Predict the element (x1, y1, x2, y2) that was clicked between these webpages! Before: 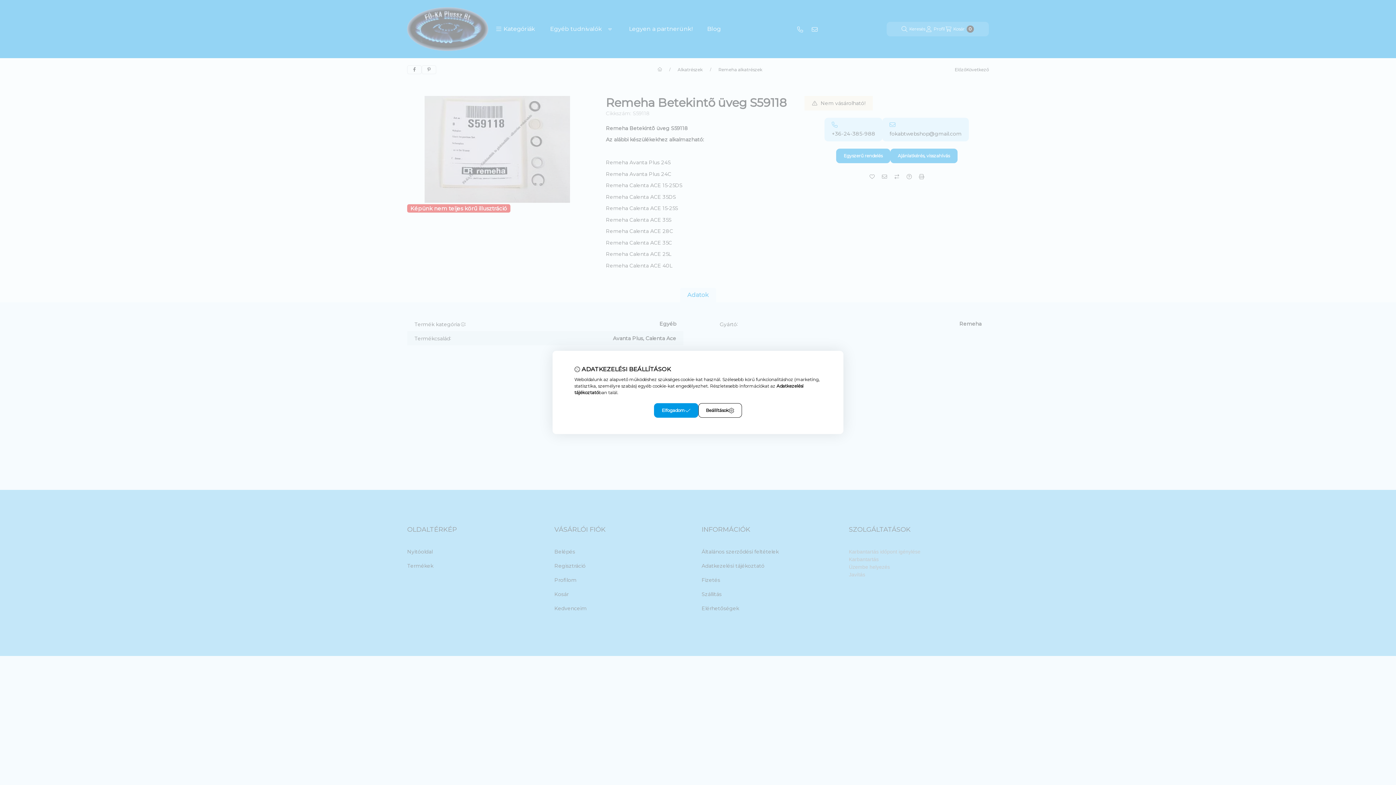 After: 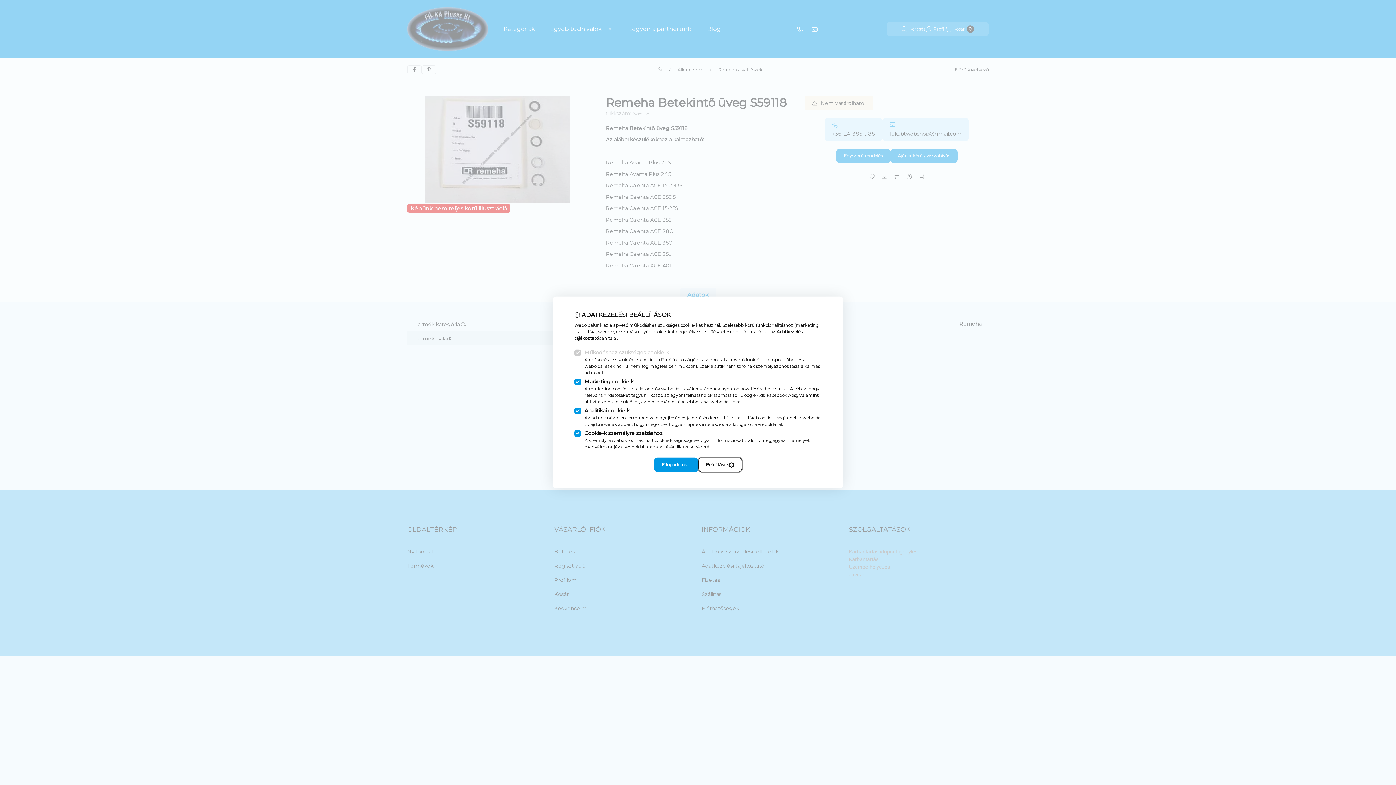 Action: label: Beállítások bbox: (698, 403, 742, 418)